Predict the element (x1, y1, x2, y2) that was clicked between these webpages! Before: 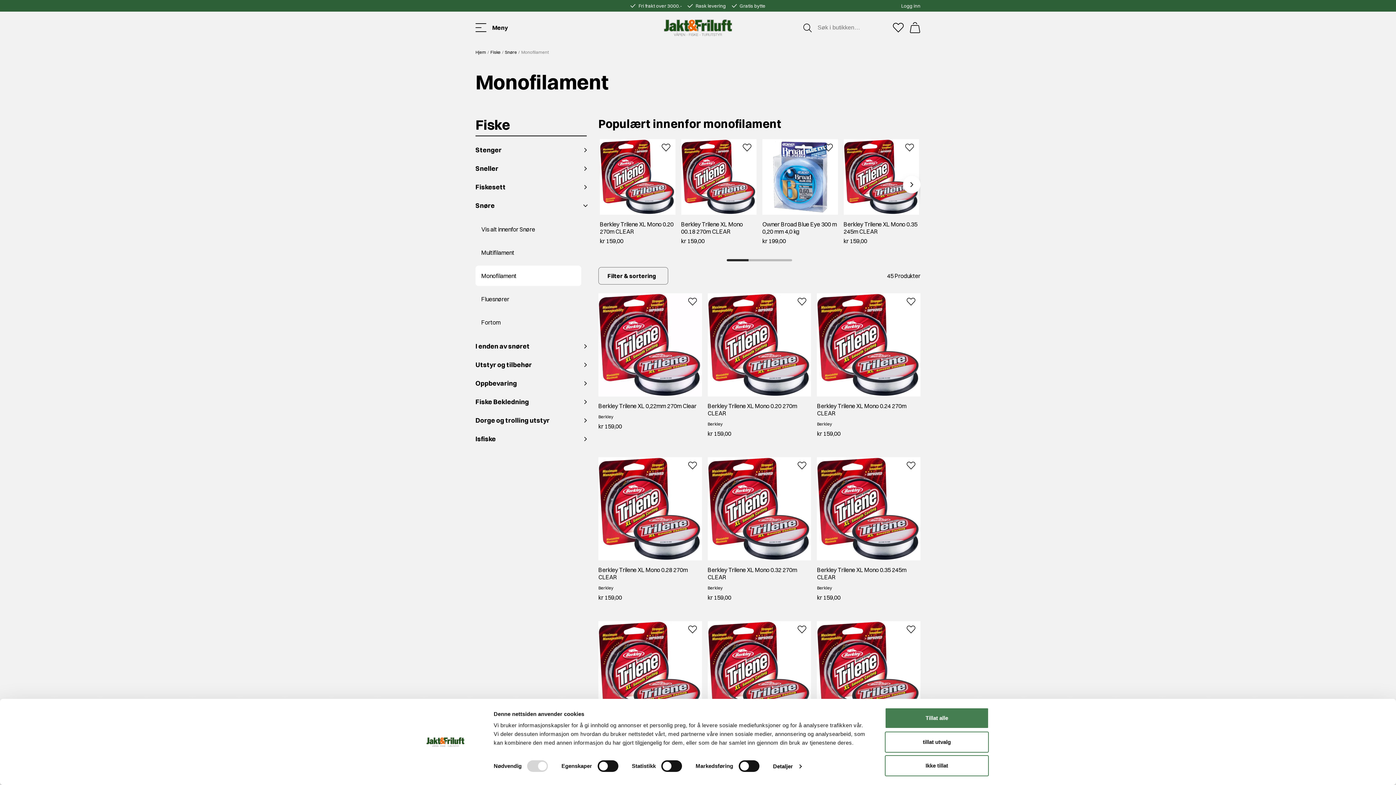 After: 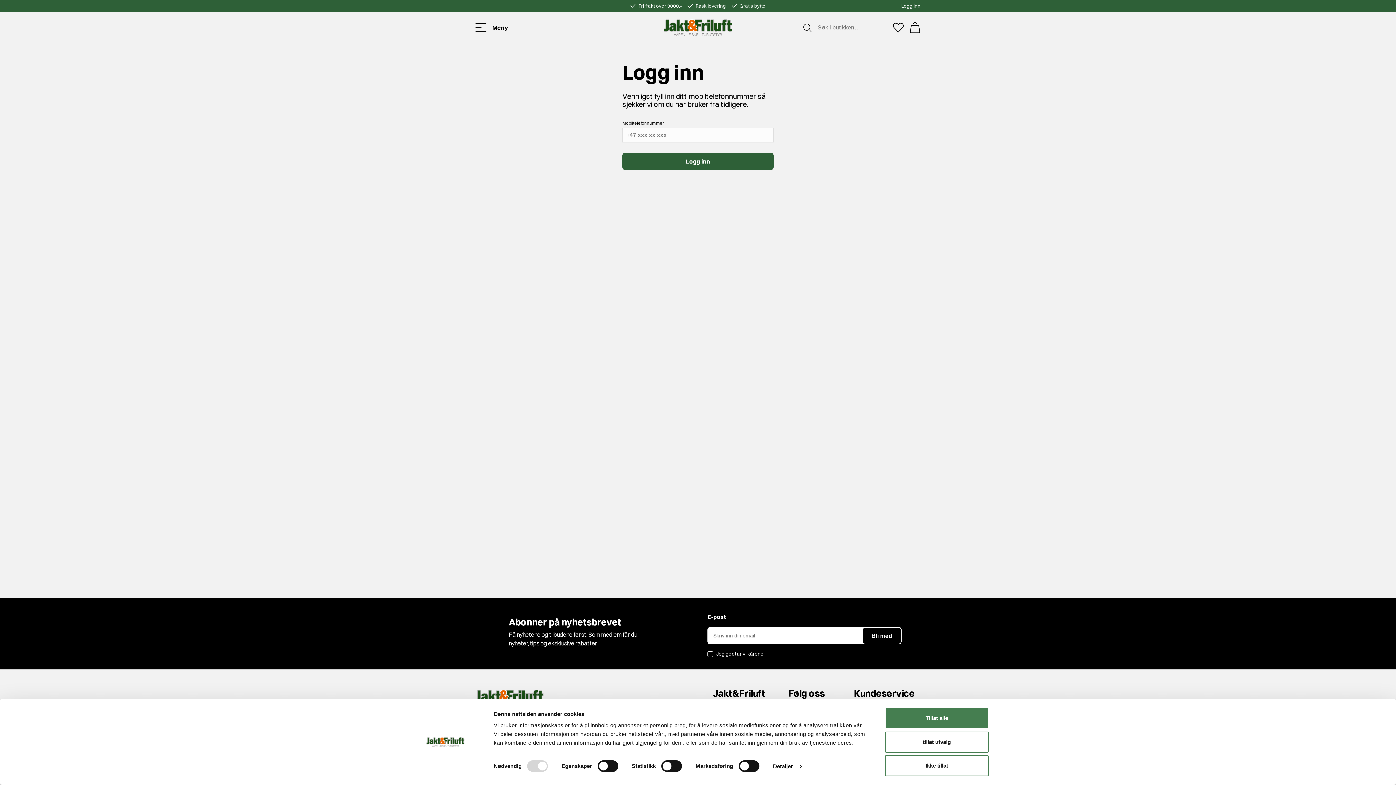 Action: label: Logg inn bbox: (901, 2, 920, 8)